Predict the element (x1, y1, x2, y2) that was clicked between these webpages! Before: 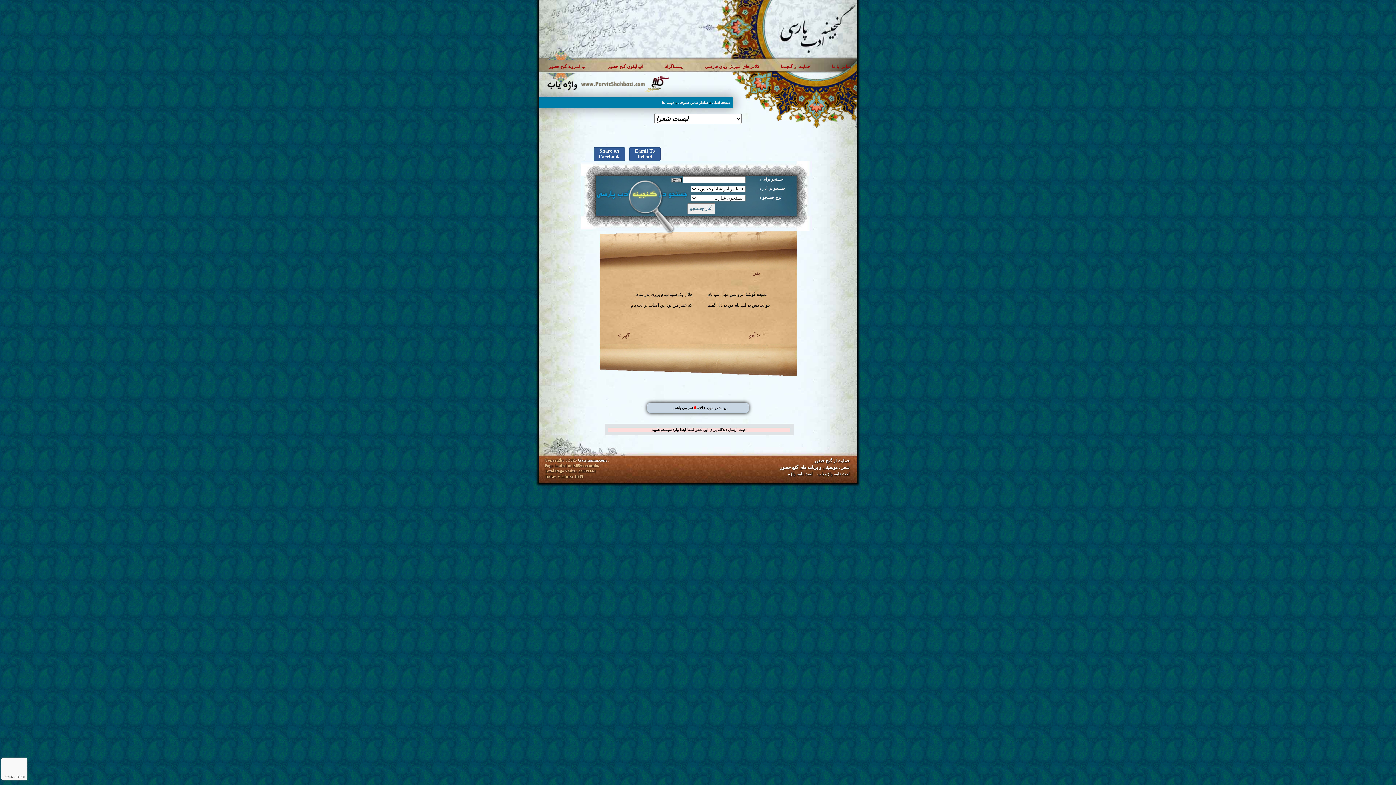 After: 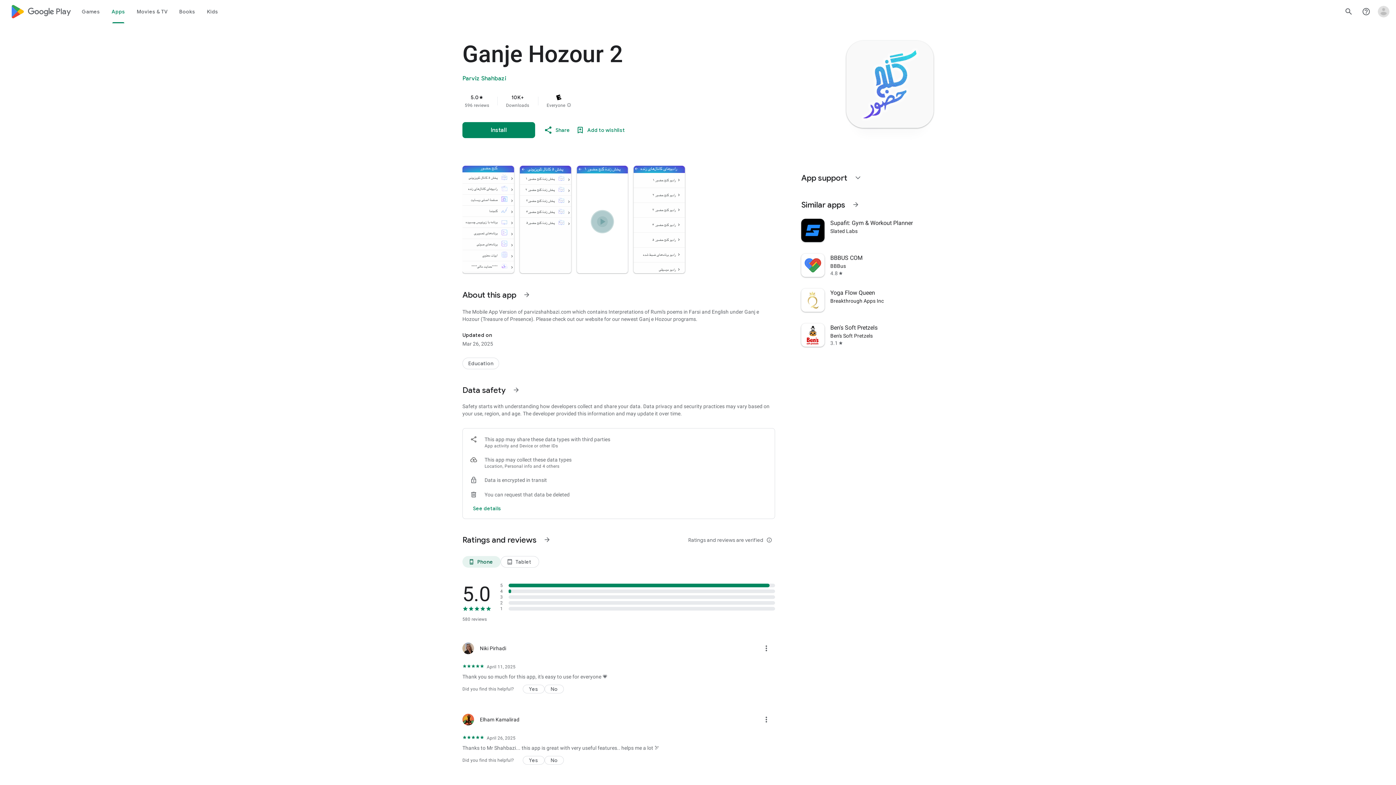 Action: label: اپ اندروید گنج حضور bbox: (549, 58, 586, 74)